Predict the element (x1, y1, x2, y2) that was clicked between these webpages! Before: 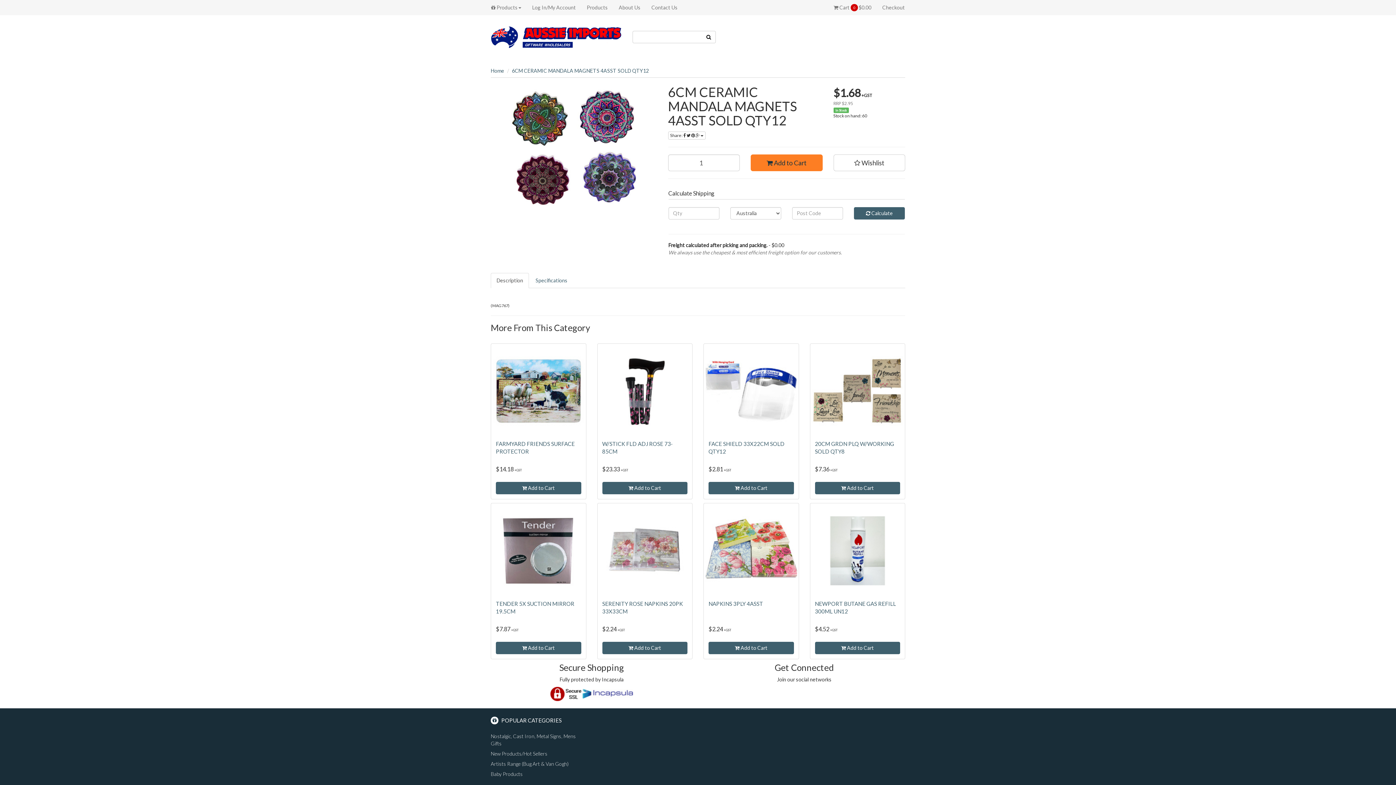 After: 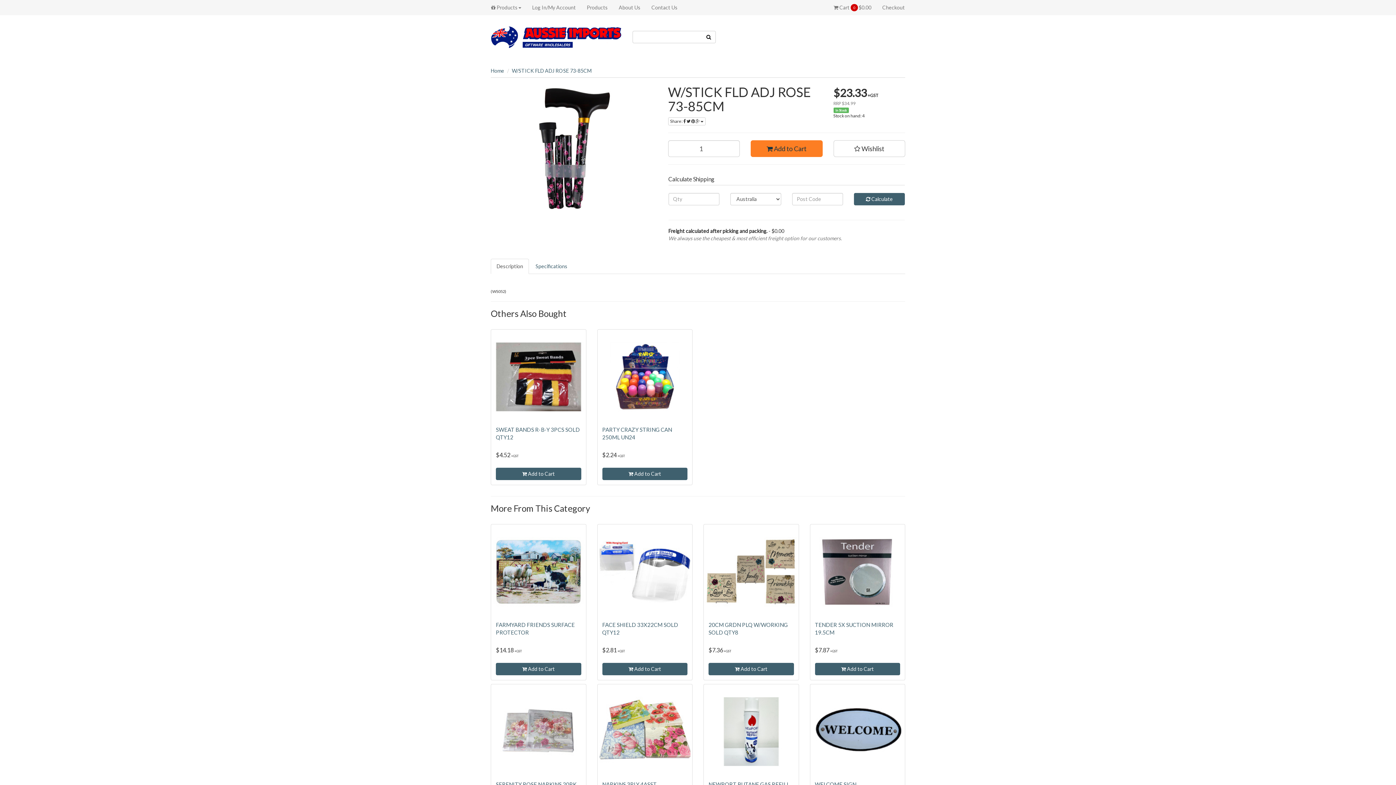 Action: bbox: (599, 345, 690, 437)